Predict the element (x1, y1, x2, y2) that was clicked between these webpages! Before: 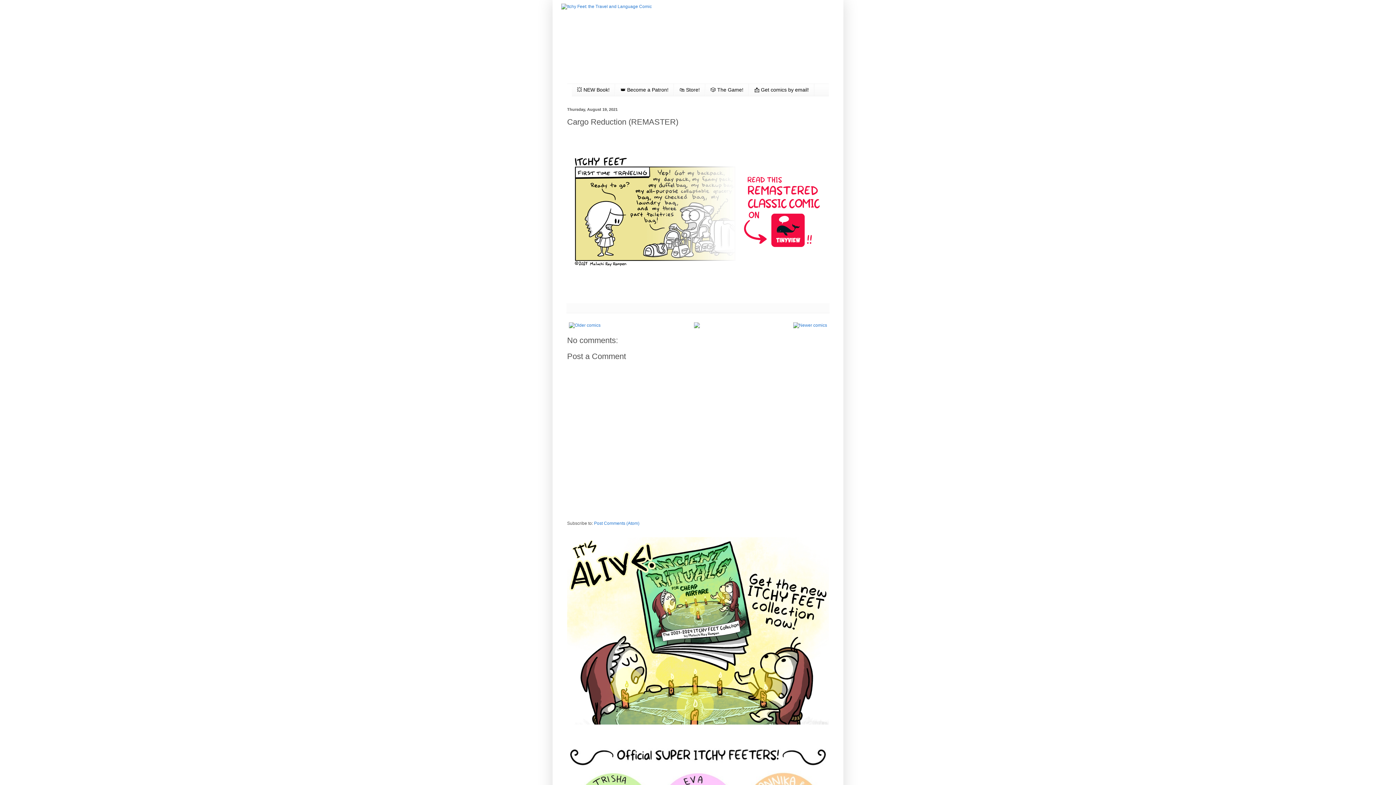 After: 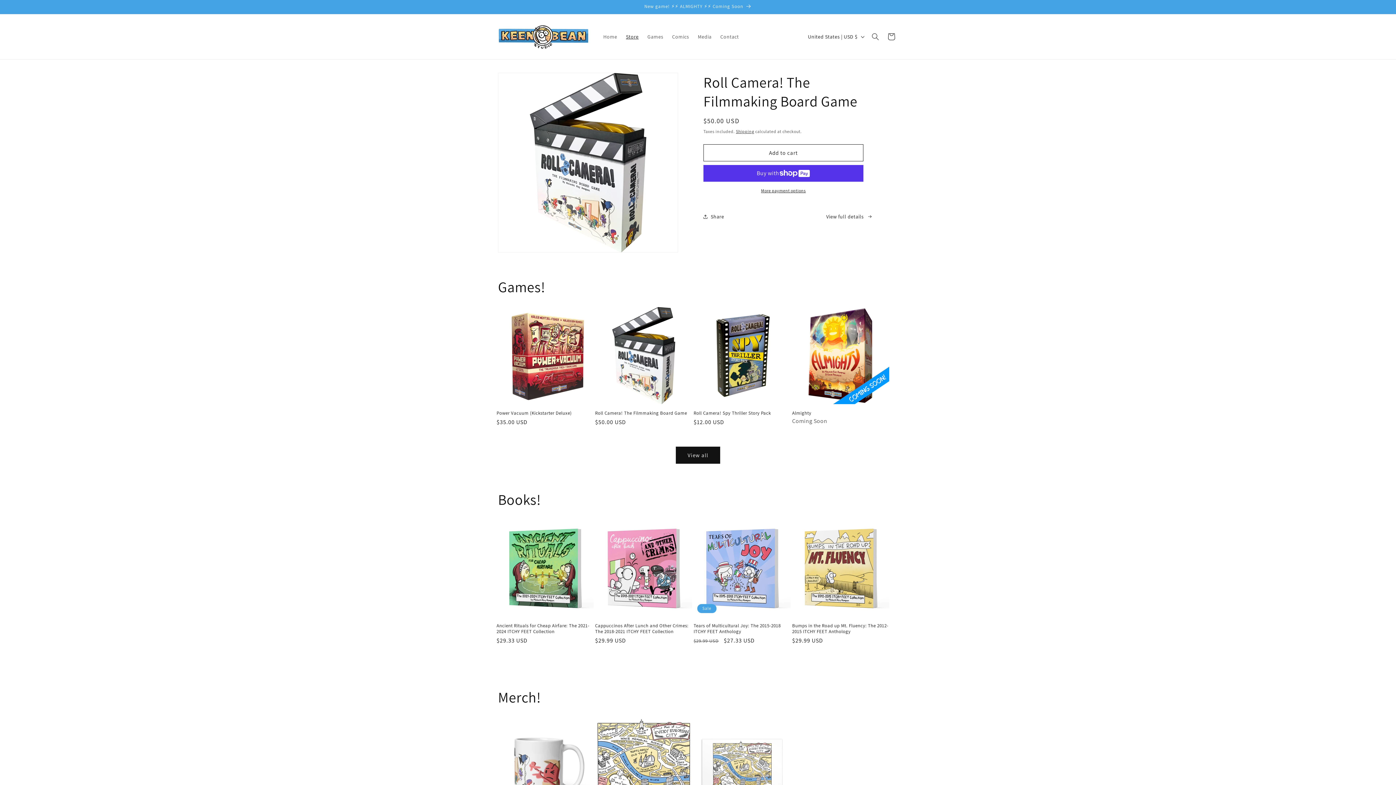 Action: bbox: (674, 84, 705, 95) label: 🛍 Store!